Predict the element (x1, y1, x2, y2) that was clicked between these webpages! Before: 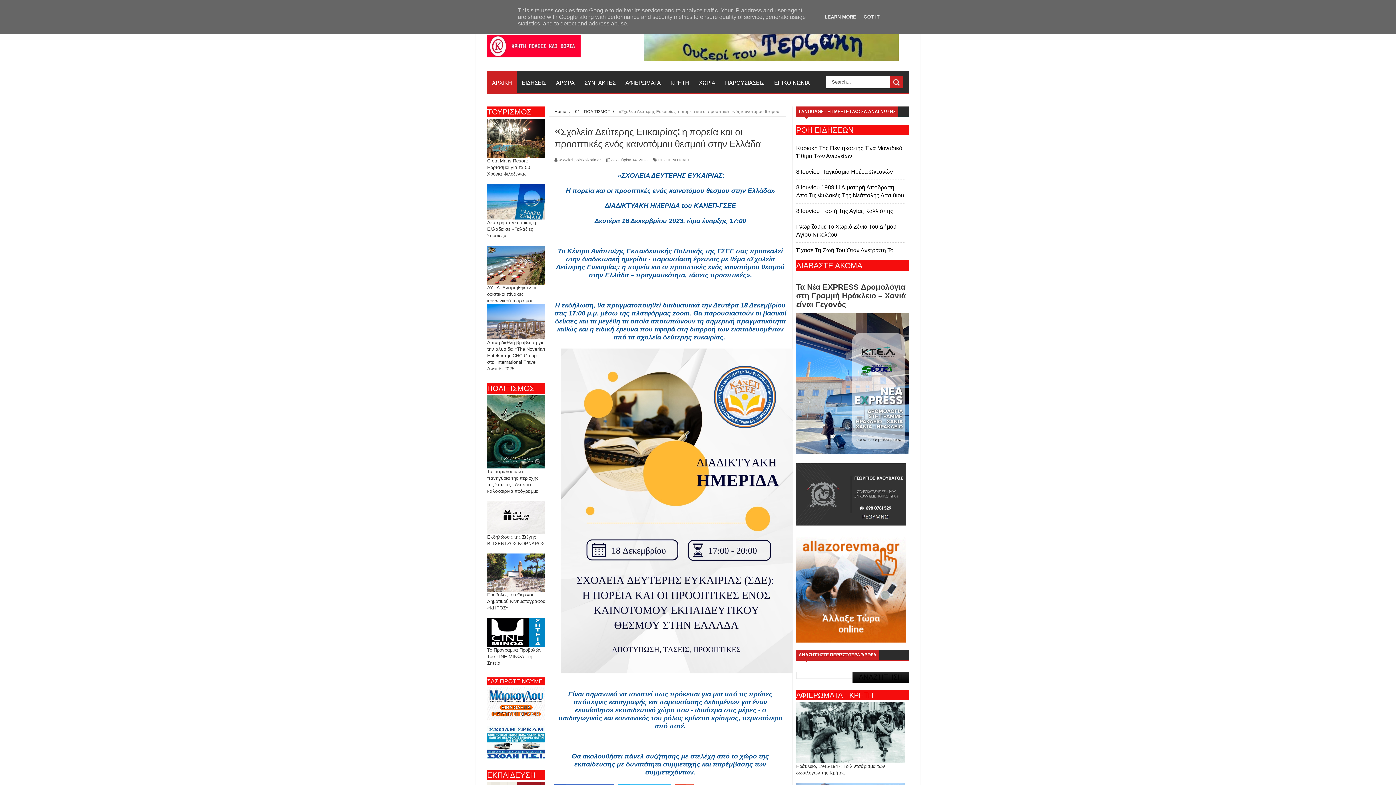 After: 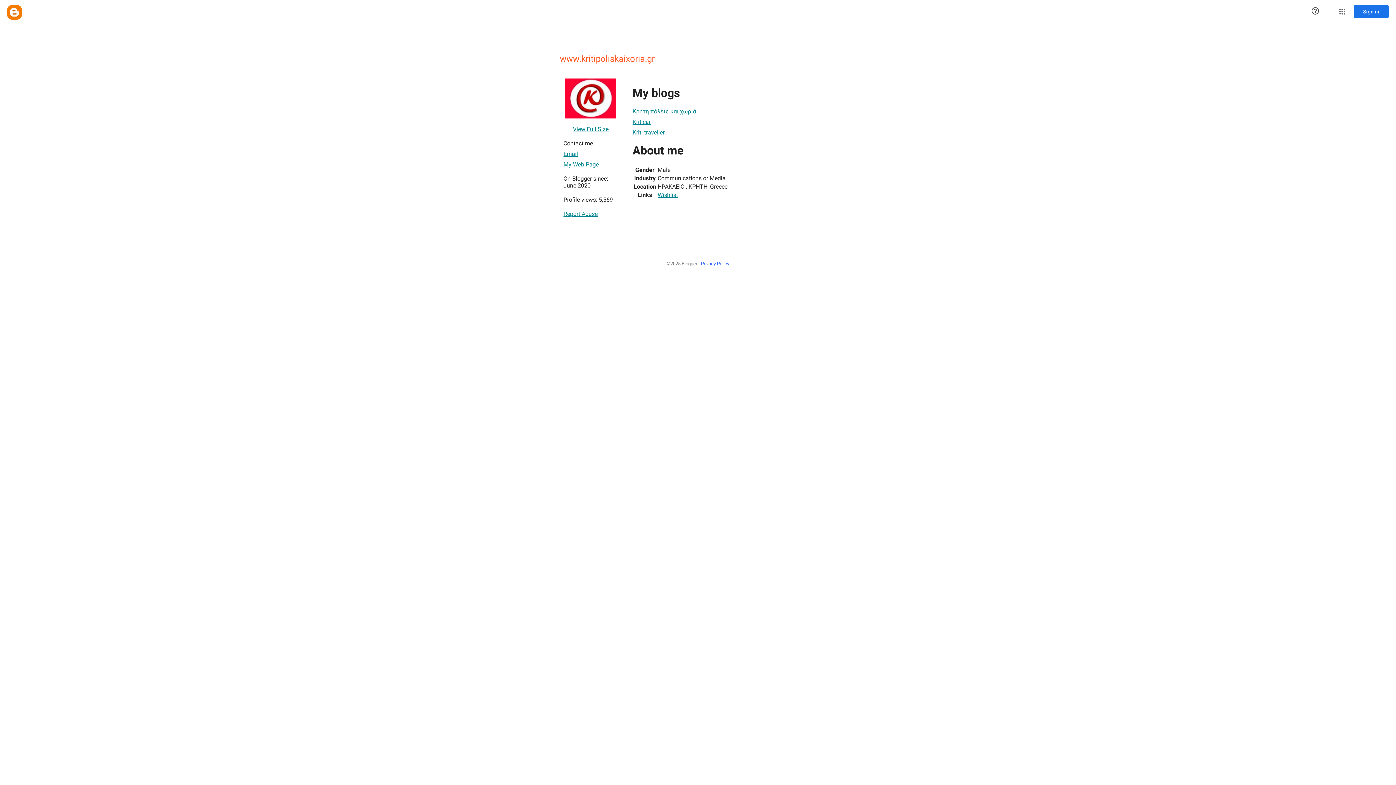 Action: bbox: (558, 157, 601, 162) label: www.kritipoliskaixoria.gr